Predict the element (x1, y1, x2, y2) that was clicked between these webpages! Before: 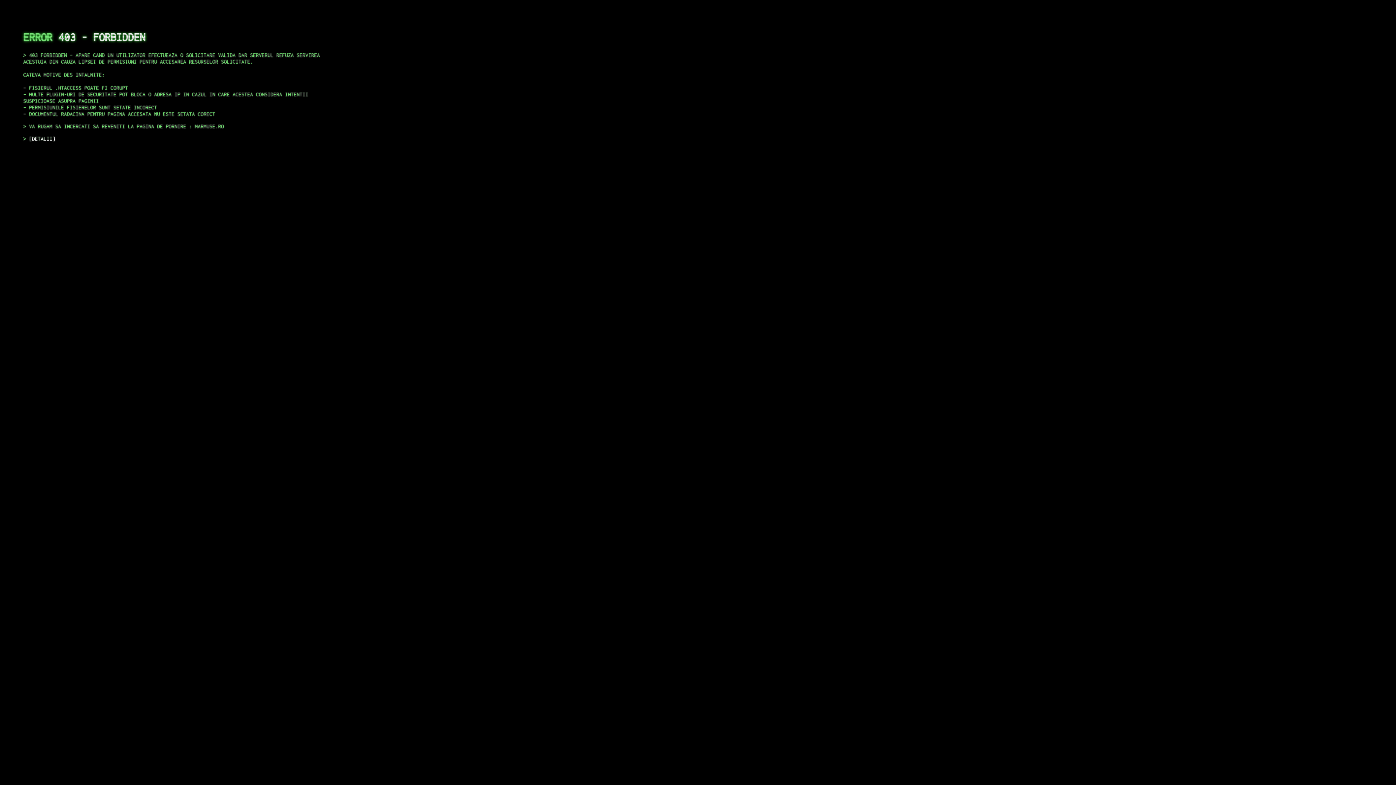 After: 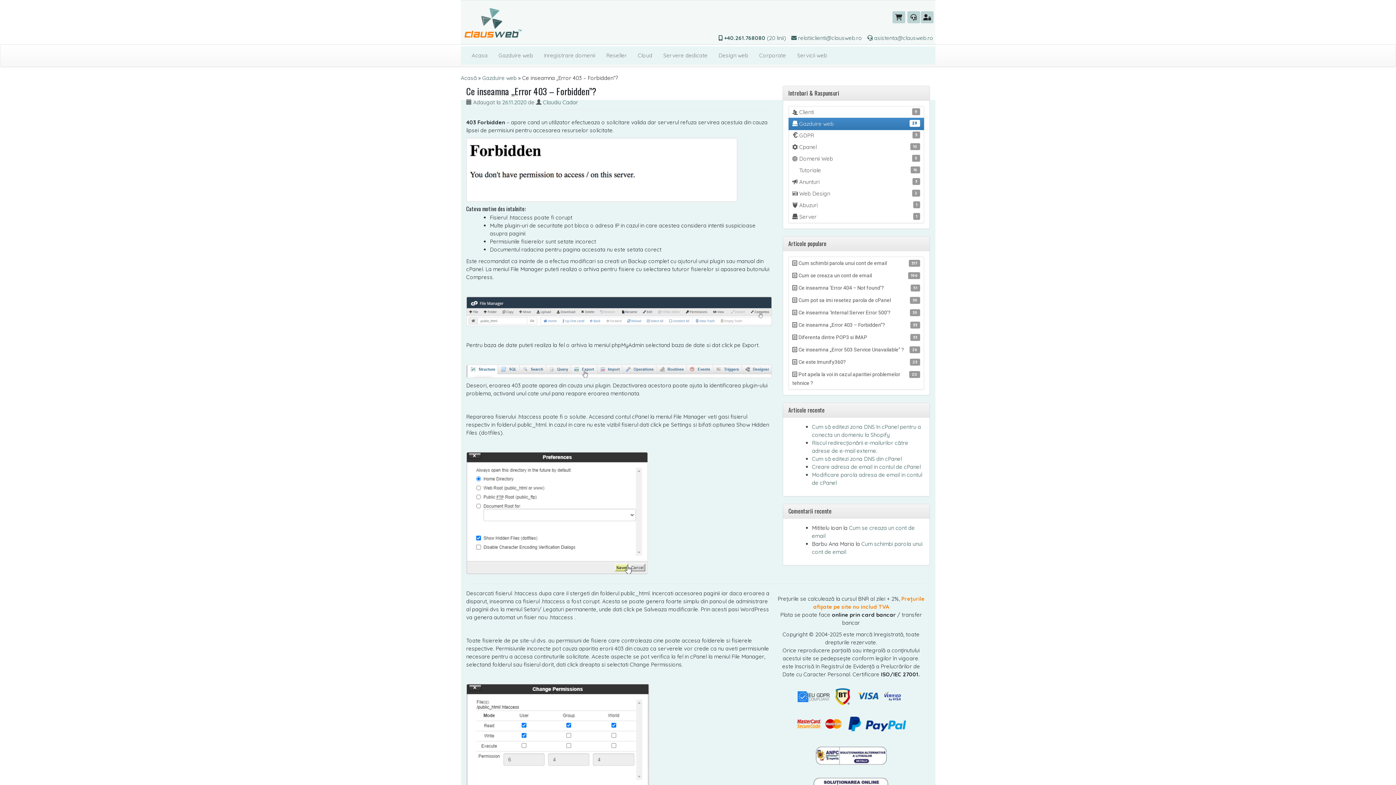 Action: bbox: (29, 135, 55, 141) label: DETALII